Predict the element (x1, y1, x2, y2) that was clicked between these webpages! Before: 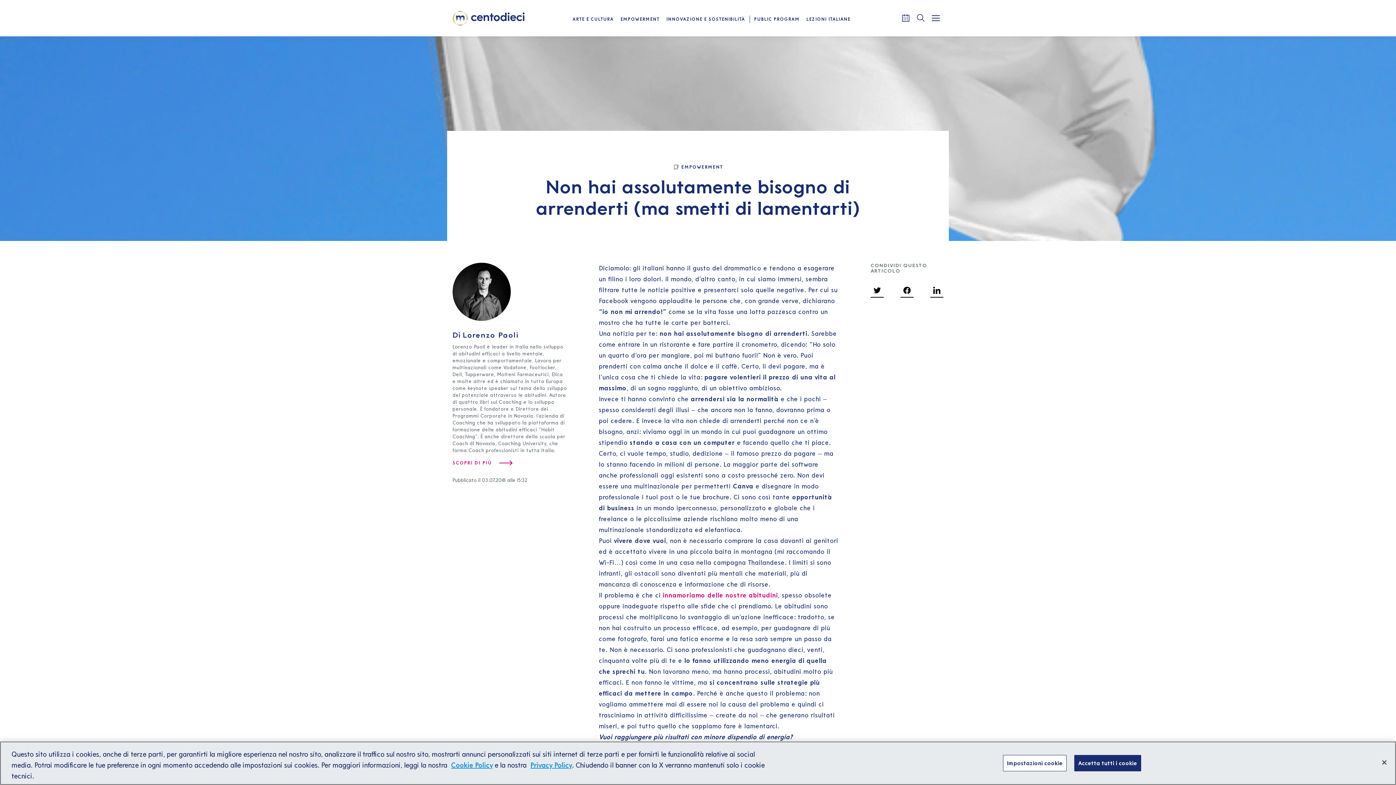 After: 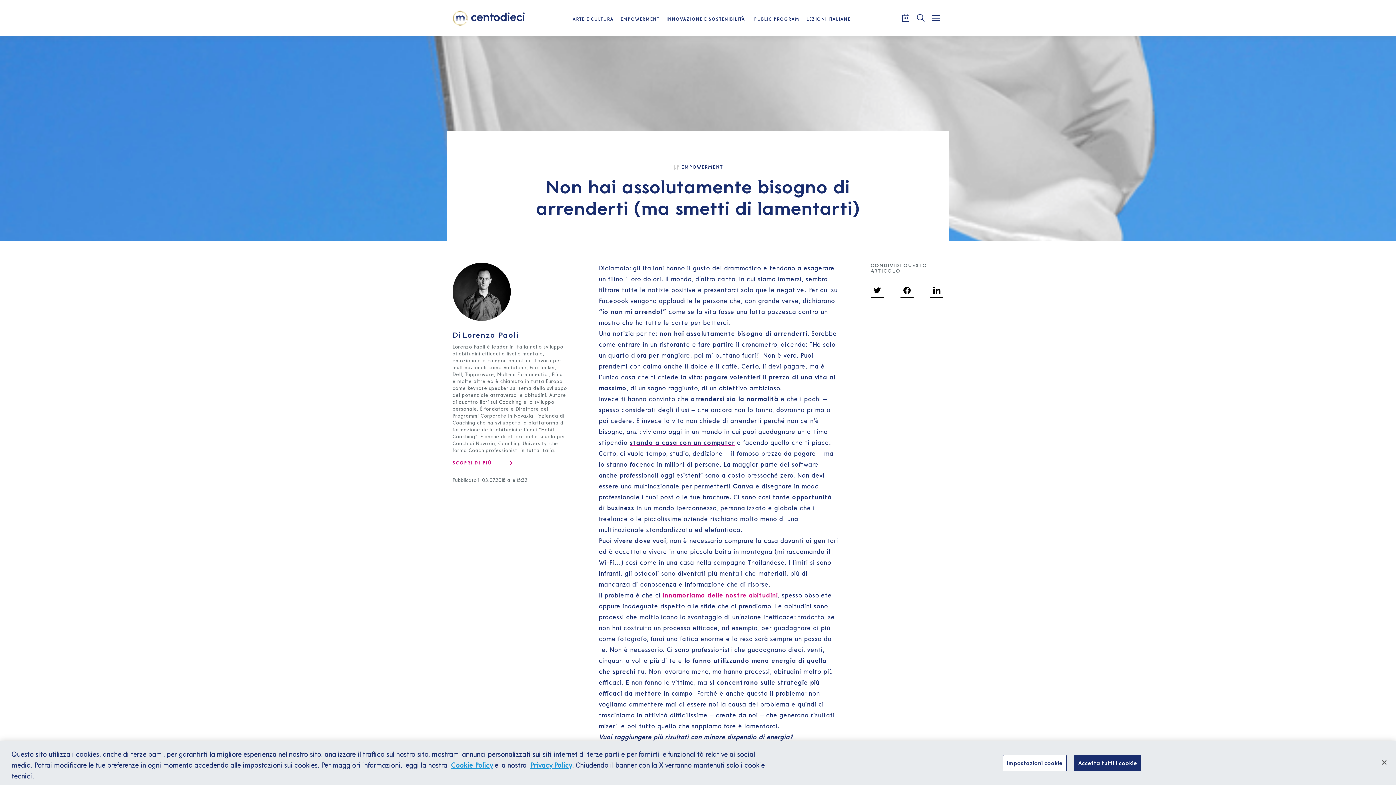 Action: label: stando a casa con un computer bbox: (630, 438, 735, 446)